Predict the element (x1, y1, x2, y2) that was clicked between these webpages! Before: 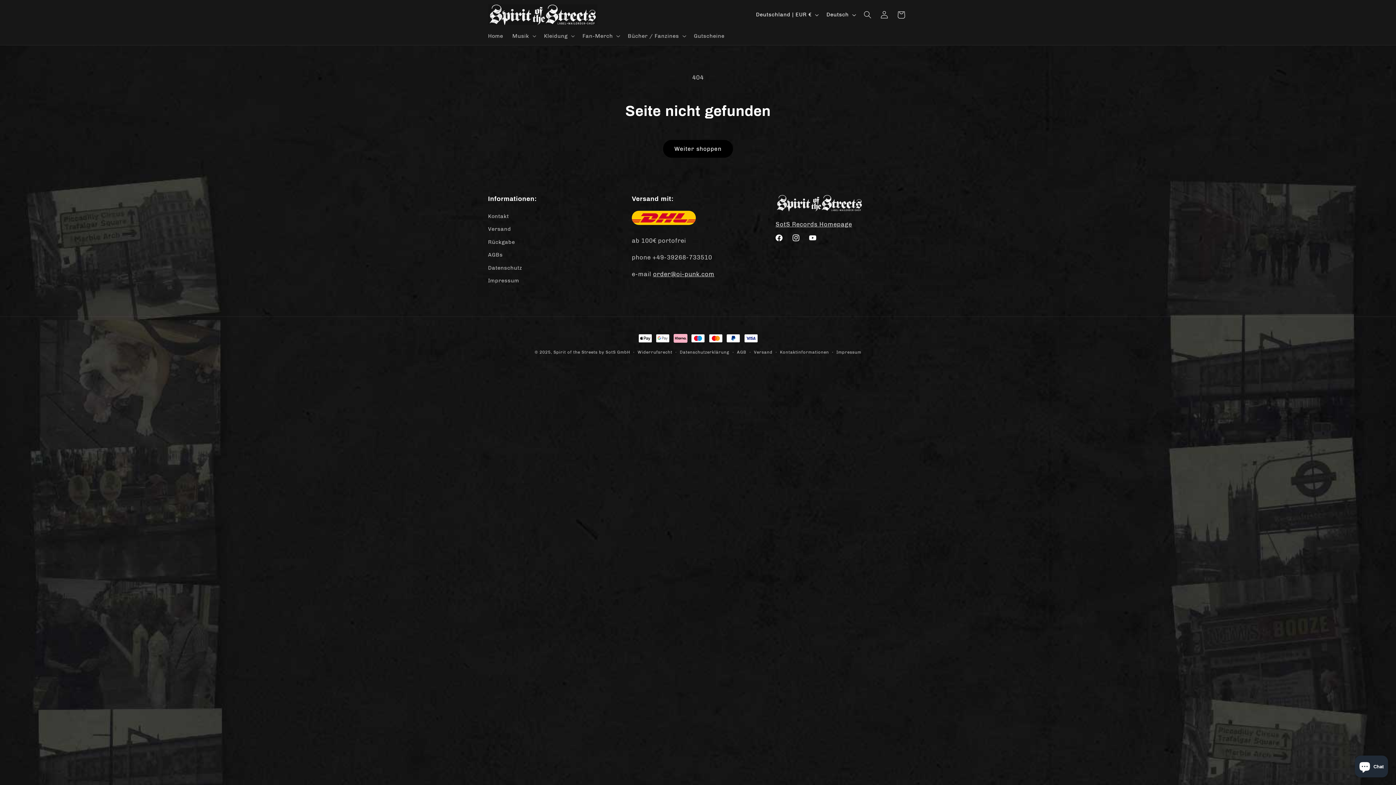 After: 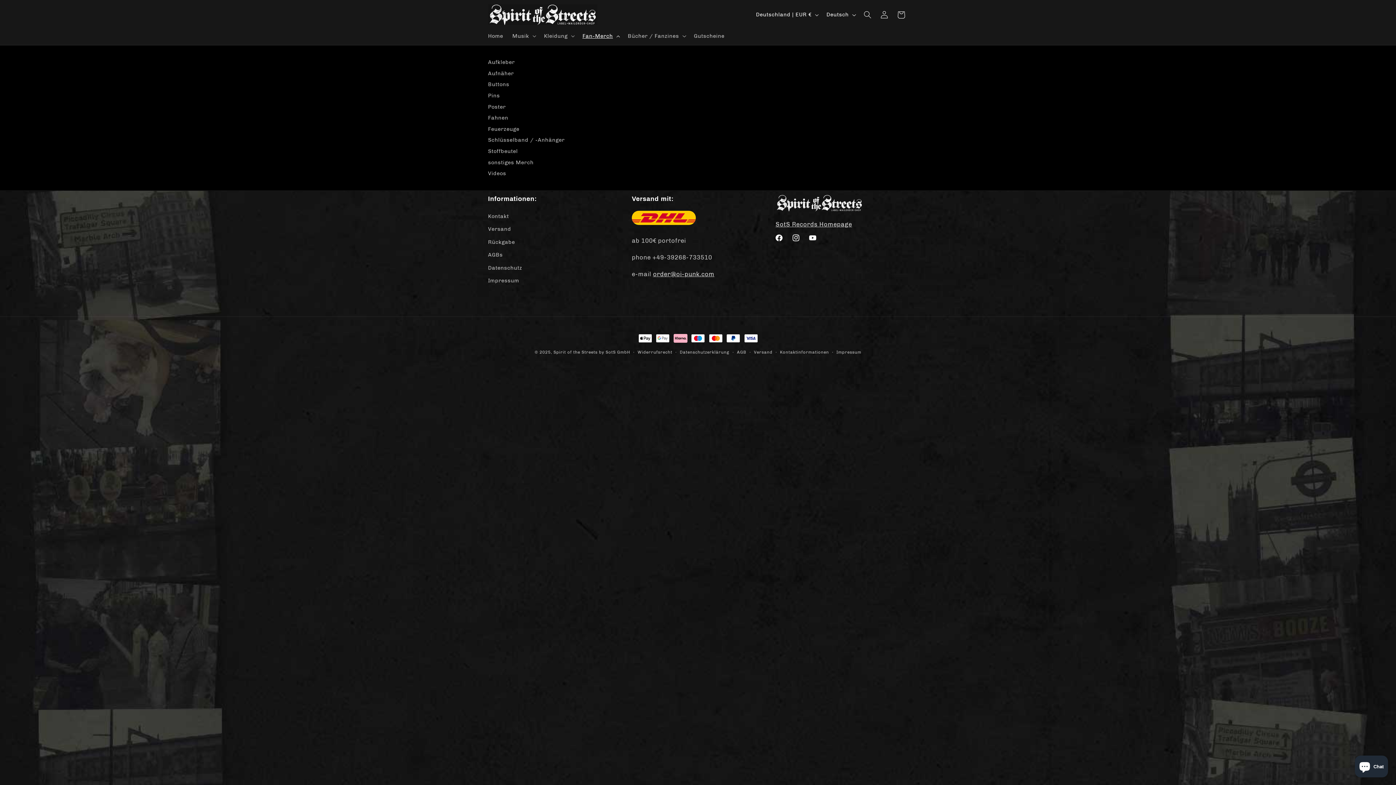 Action: bbox: (578, 28, 623, 43) label: Fan-Merch